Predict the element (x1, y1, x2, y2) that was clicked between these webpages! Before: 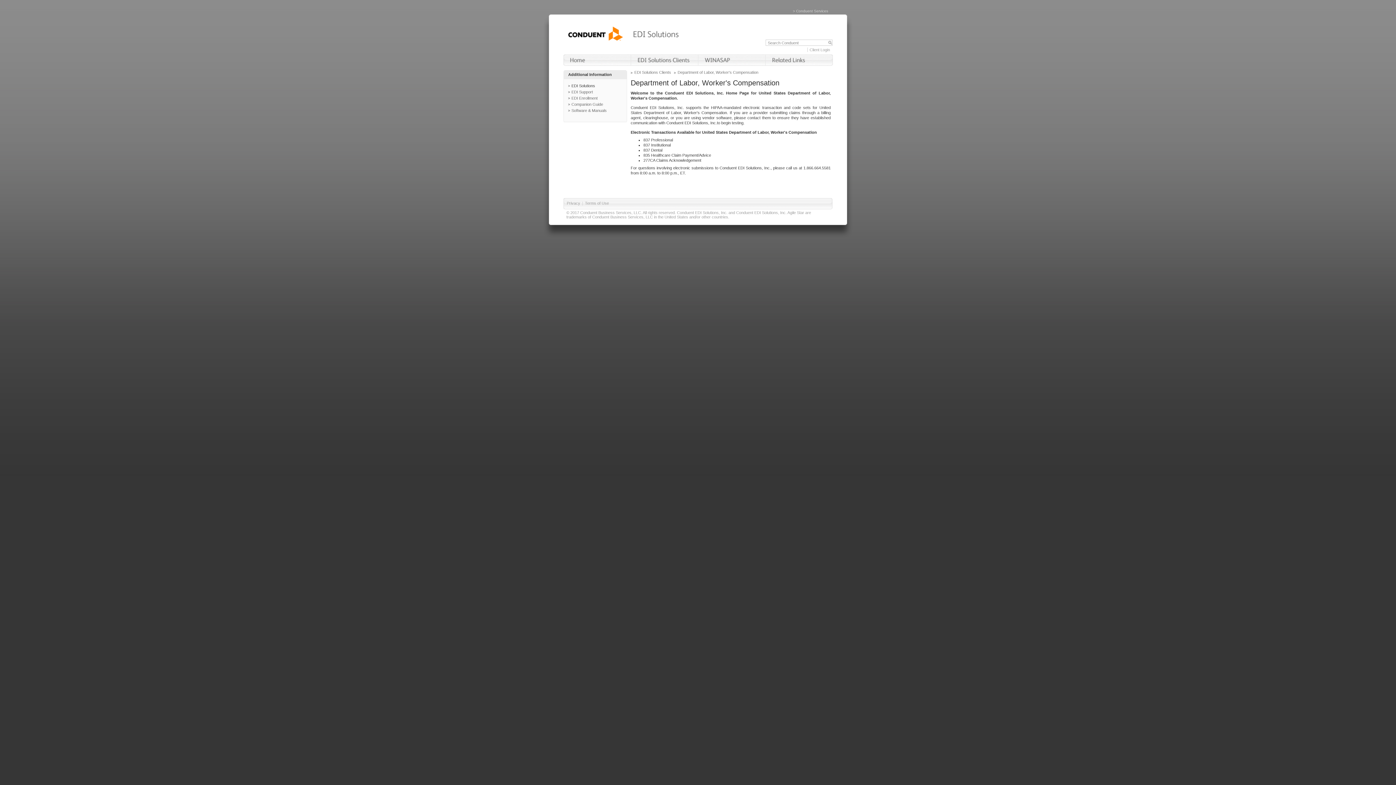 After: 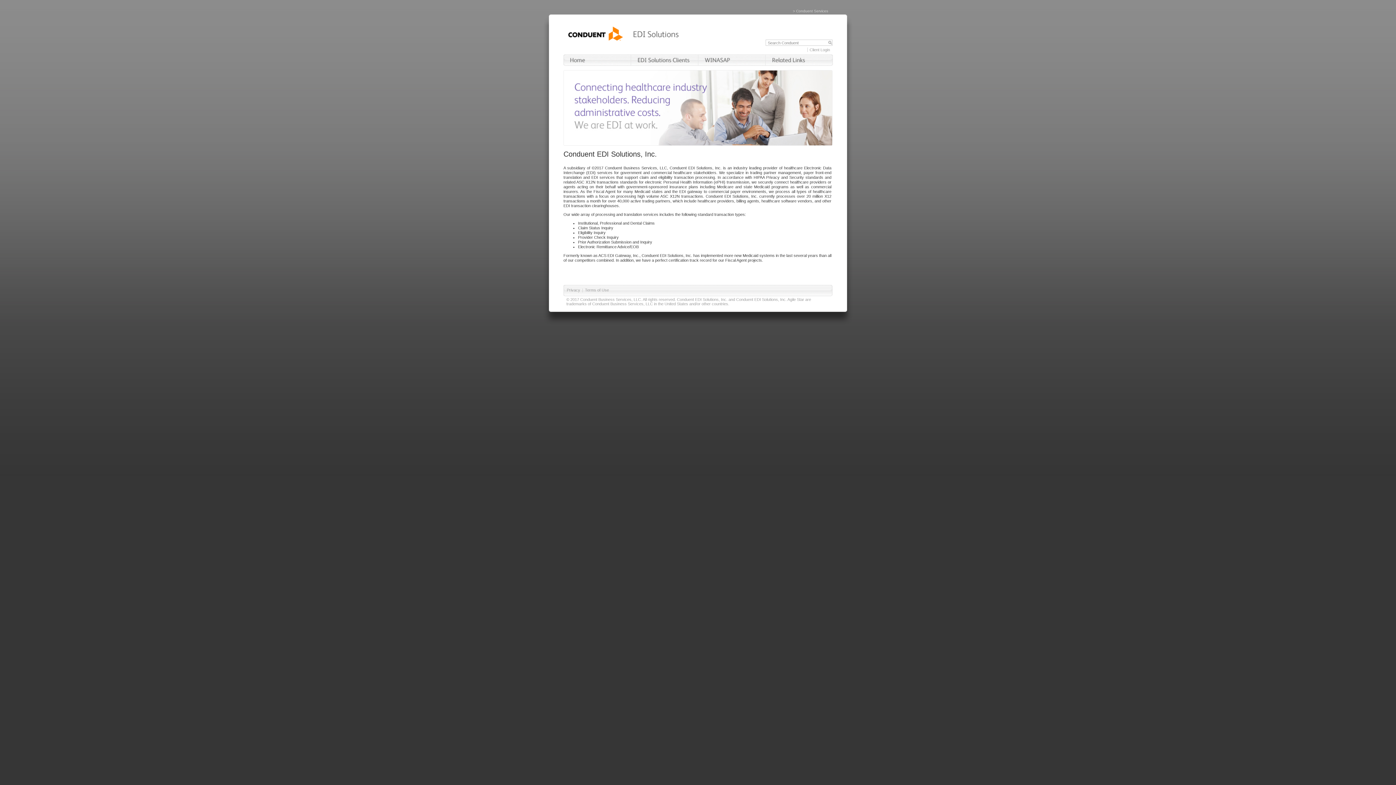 Action: bbox: (563, 62, 630, 66)